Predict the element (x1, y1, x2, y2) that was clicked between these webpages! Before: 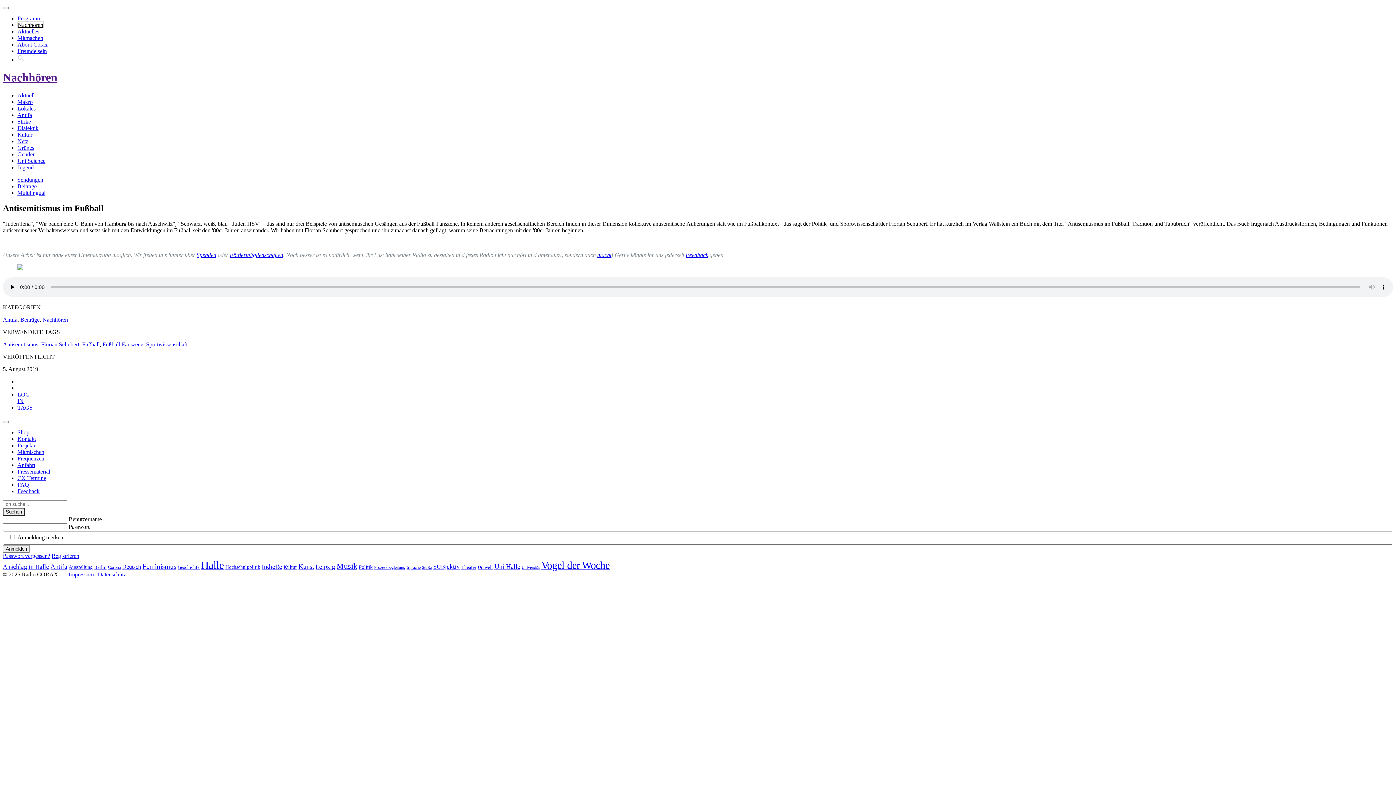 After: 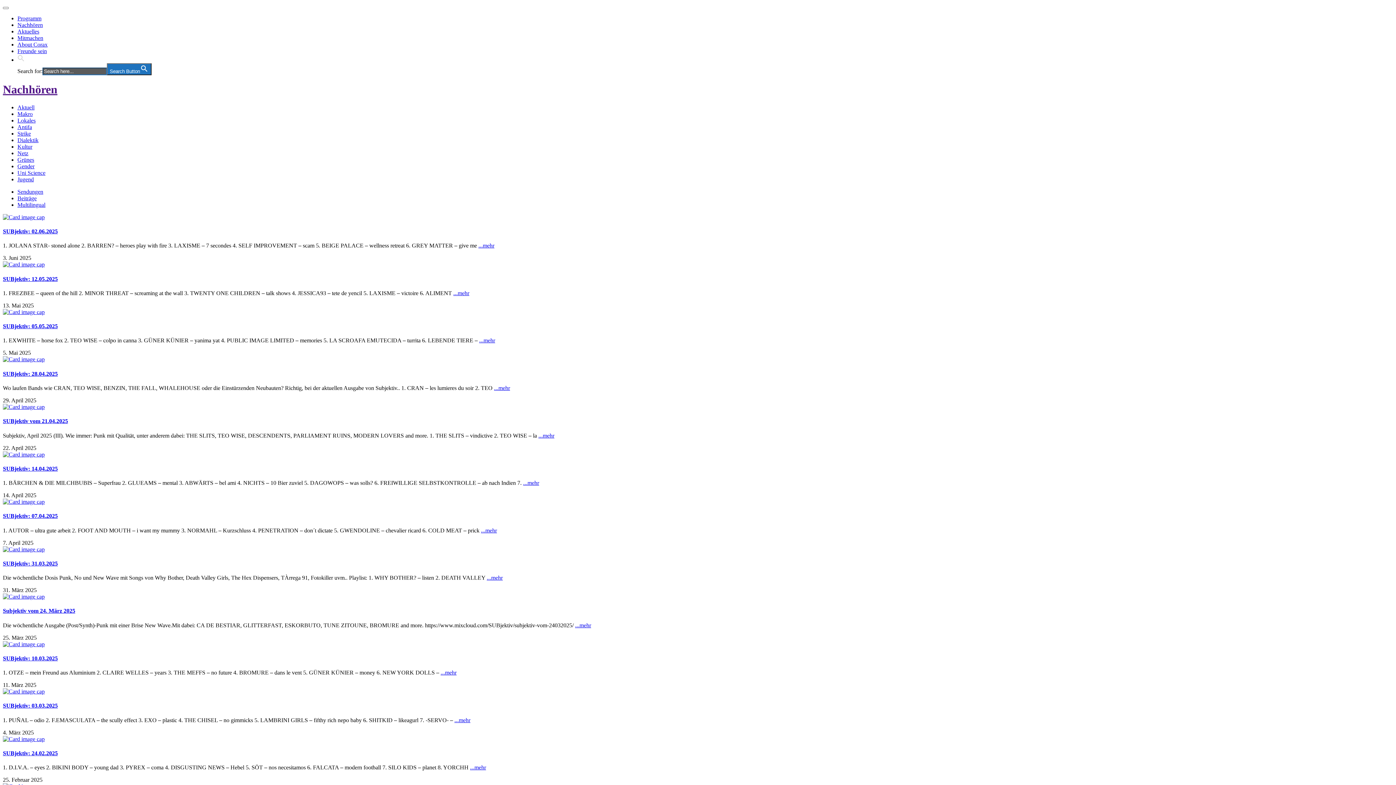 Action: label: SUBjektiv (97 Einträge) bbox: (433, 563, 460, 570)